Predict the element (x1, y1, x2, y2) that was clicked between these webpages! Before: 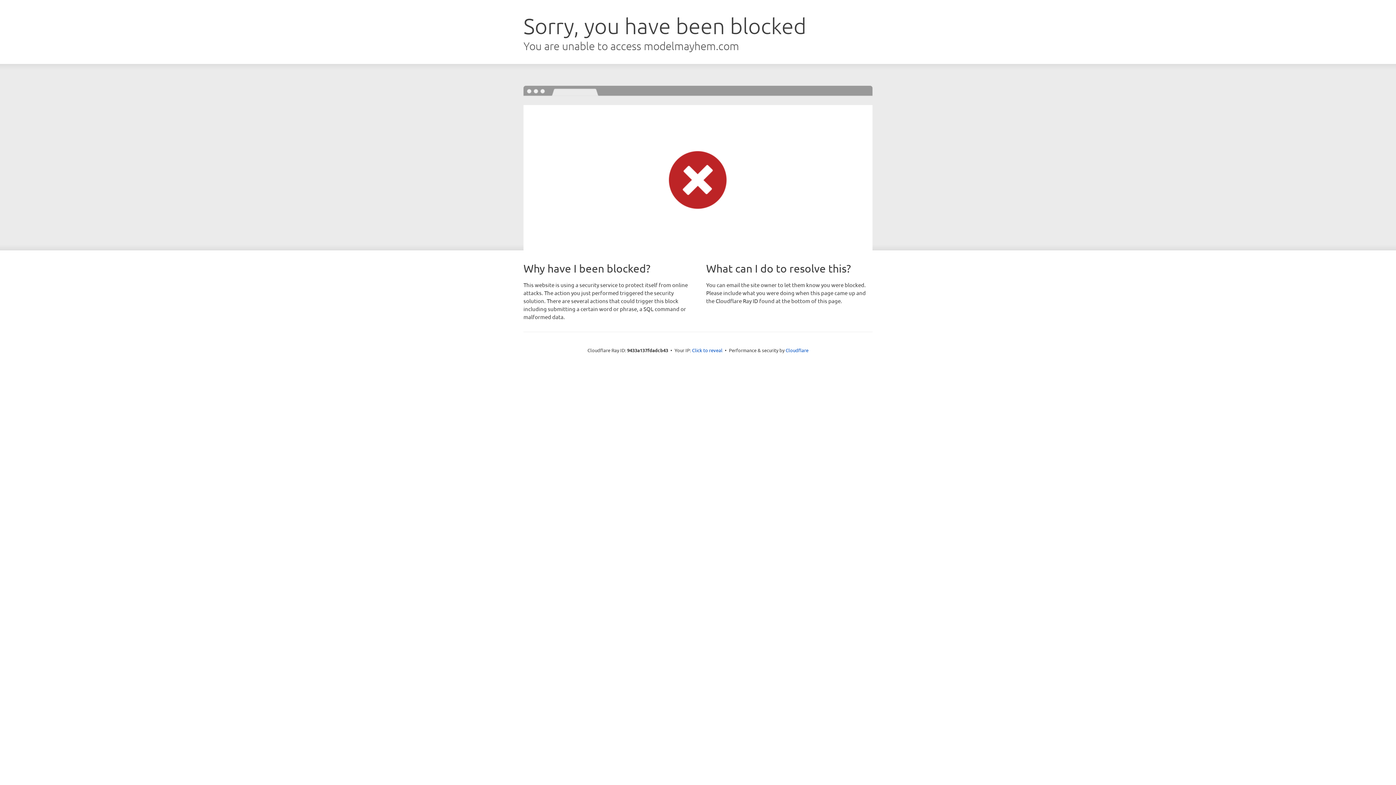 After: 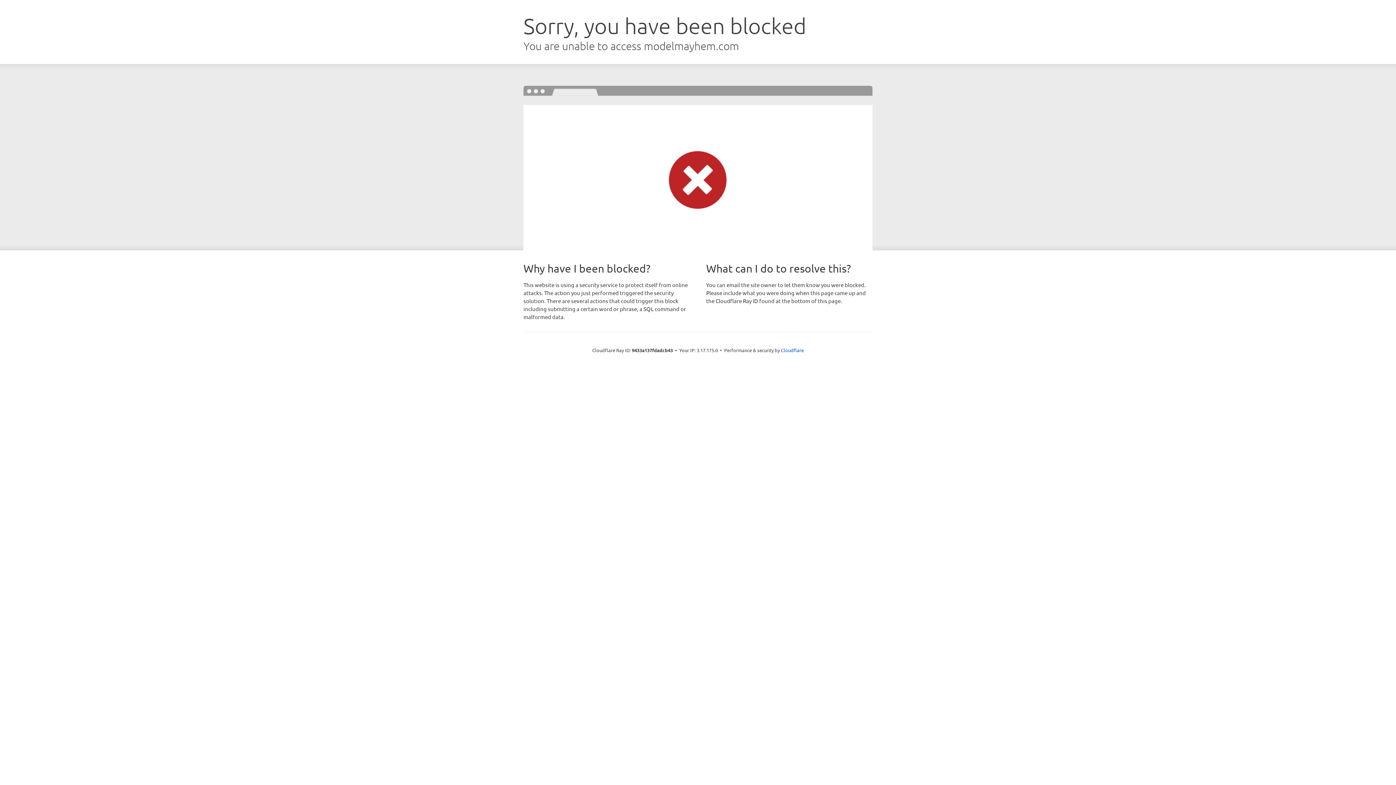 Action: label: Click to reveal bbox: (692, 346, 722, 353)